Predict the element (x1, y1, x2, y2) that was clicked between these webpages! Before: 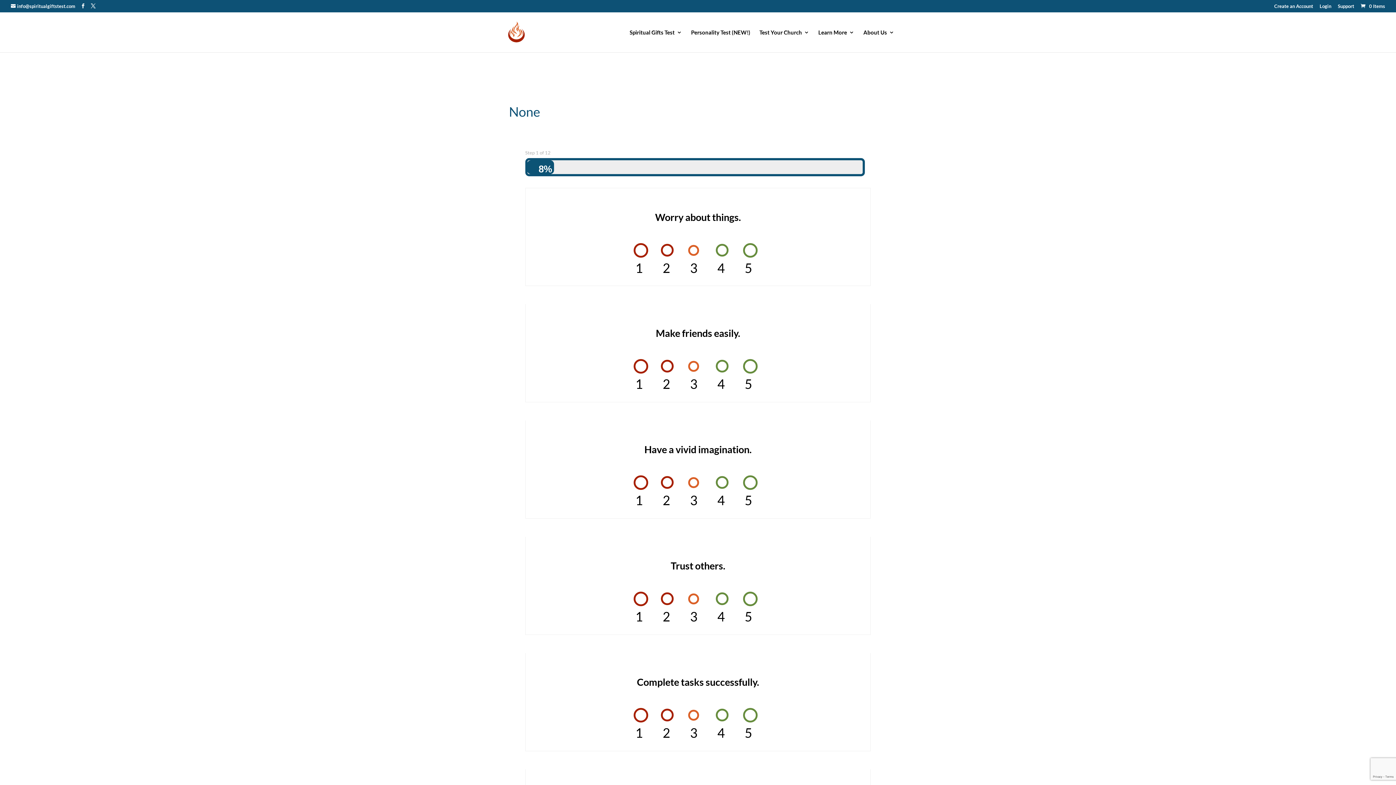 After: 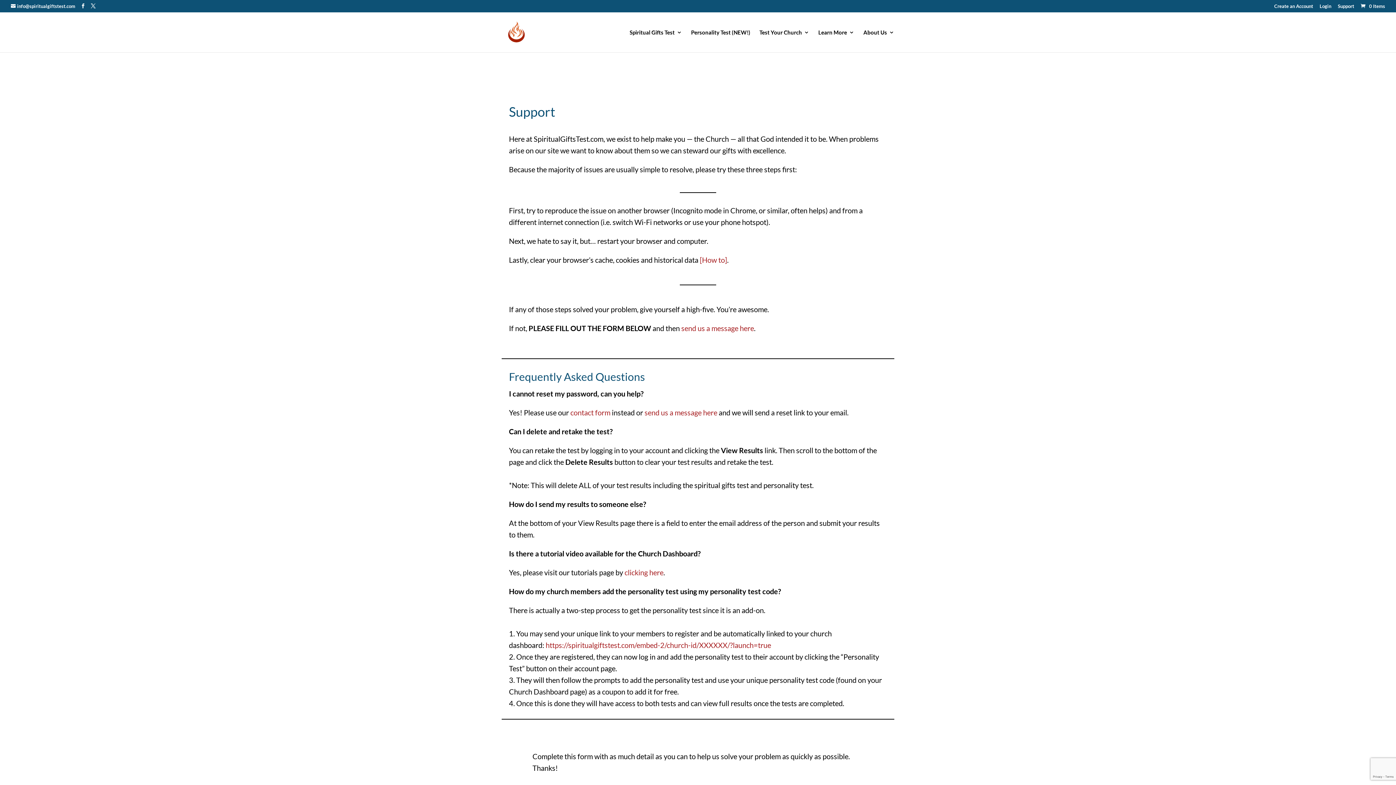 Action: label: Support bbox: (1338, 3, 1354, 12)